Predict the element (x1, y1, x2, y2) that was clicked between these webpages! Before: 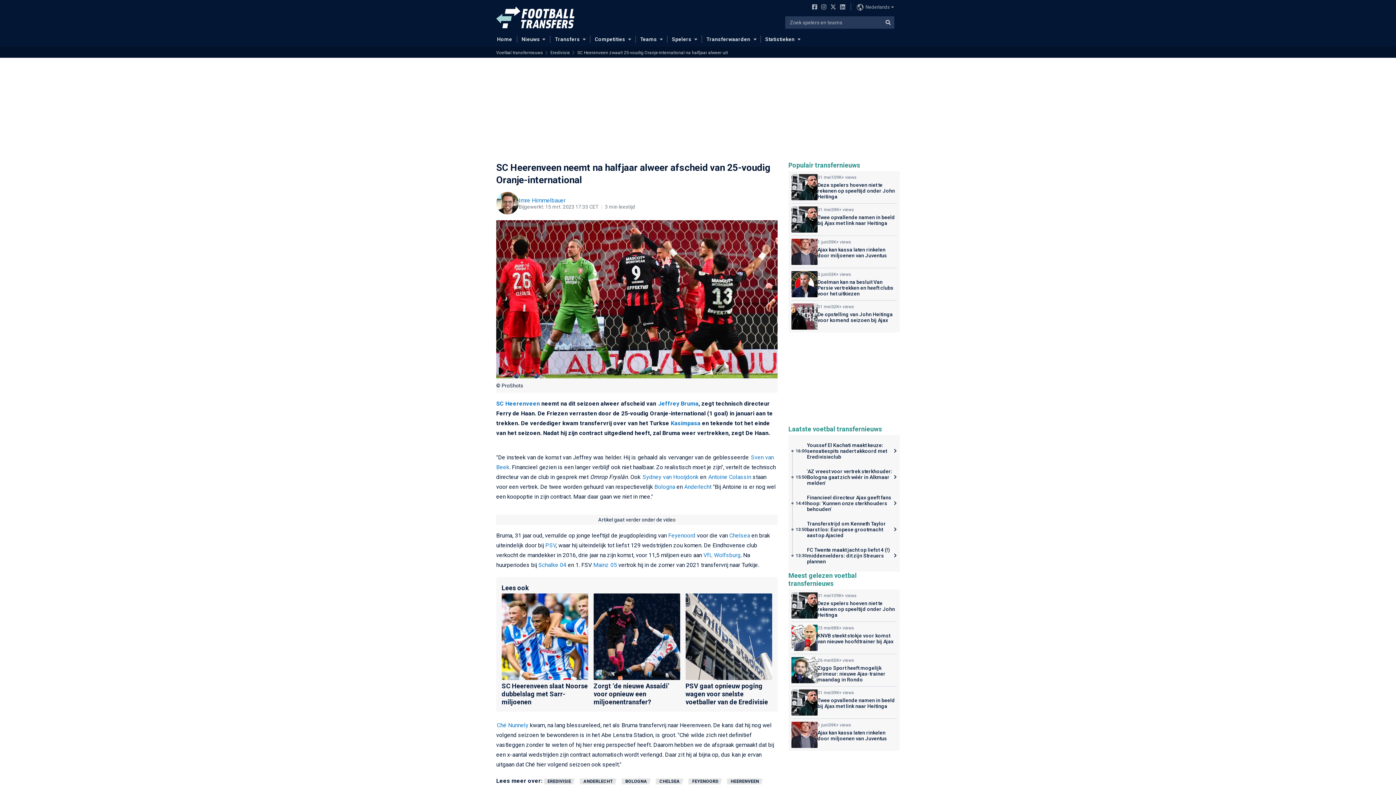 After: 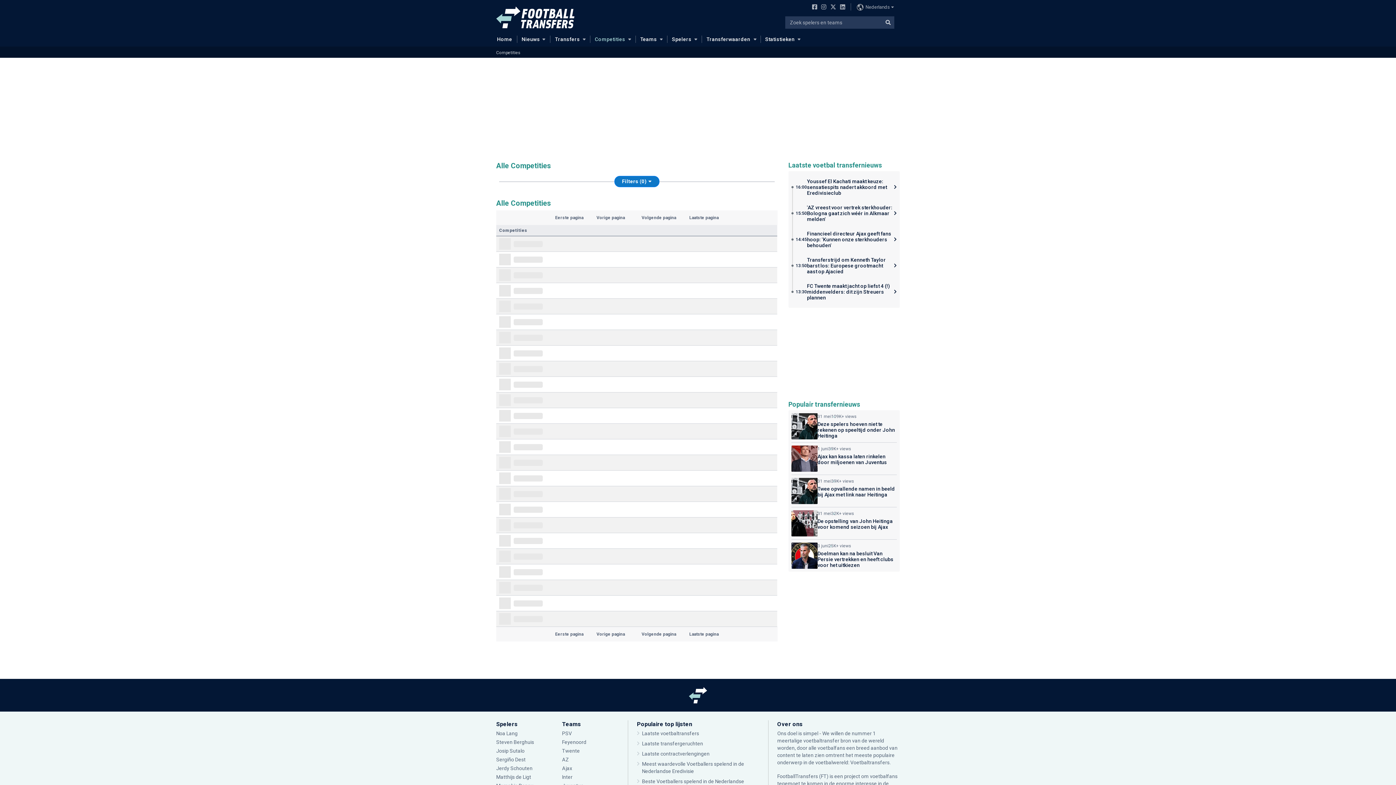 Action: label: Competities bbox: (590, 35, 635, 42)